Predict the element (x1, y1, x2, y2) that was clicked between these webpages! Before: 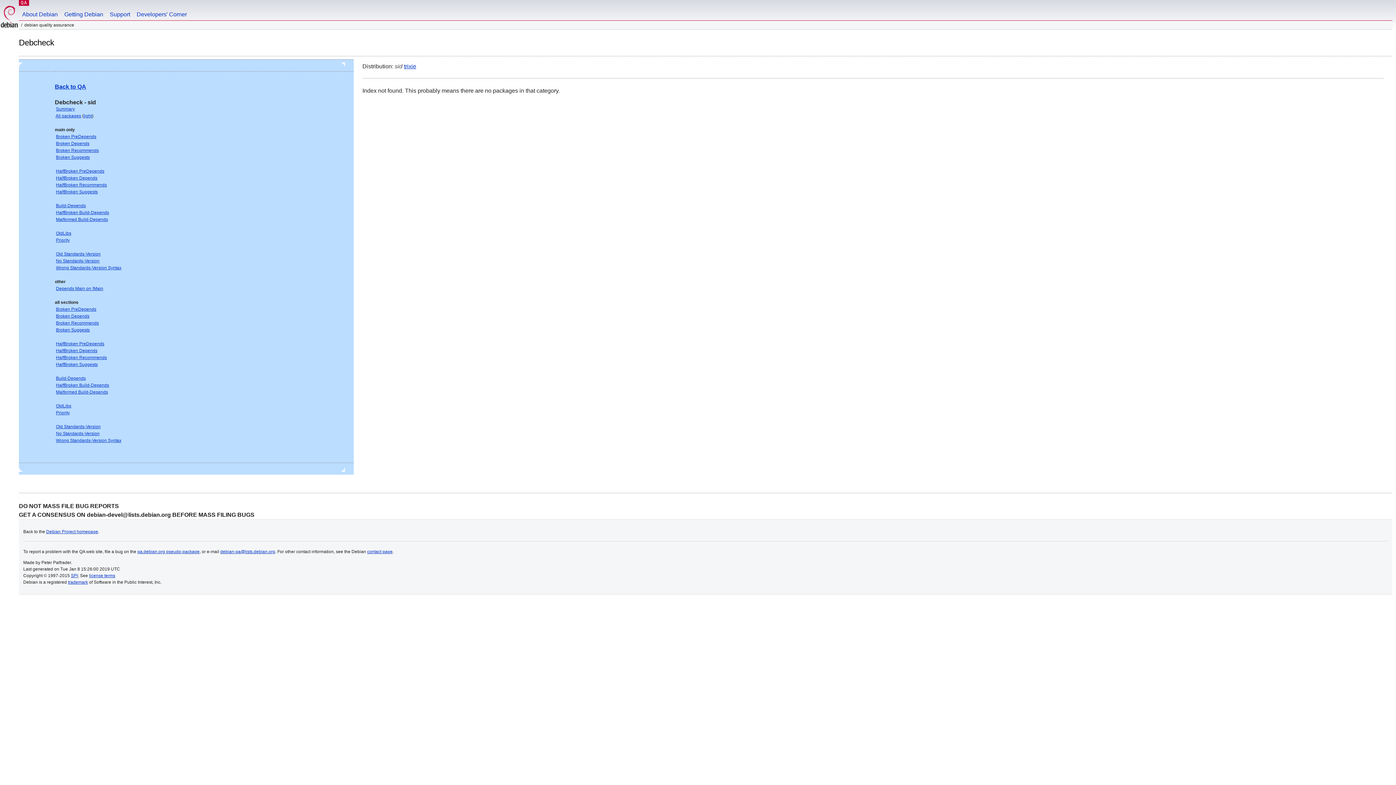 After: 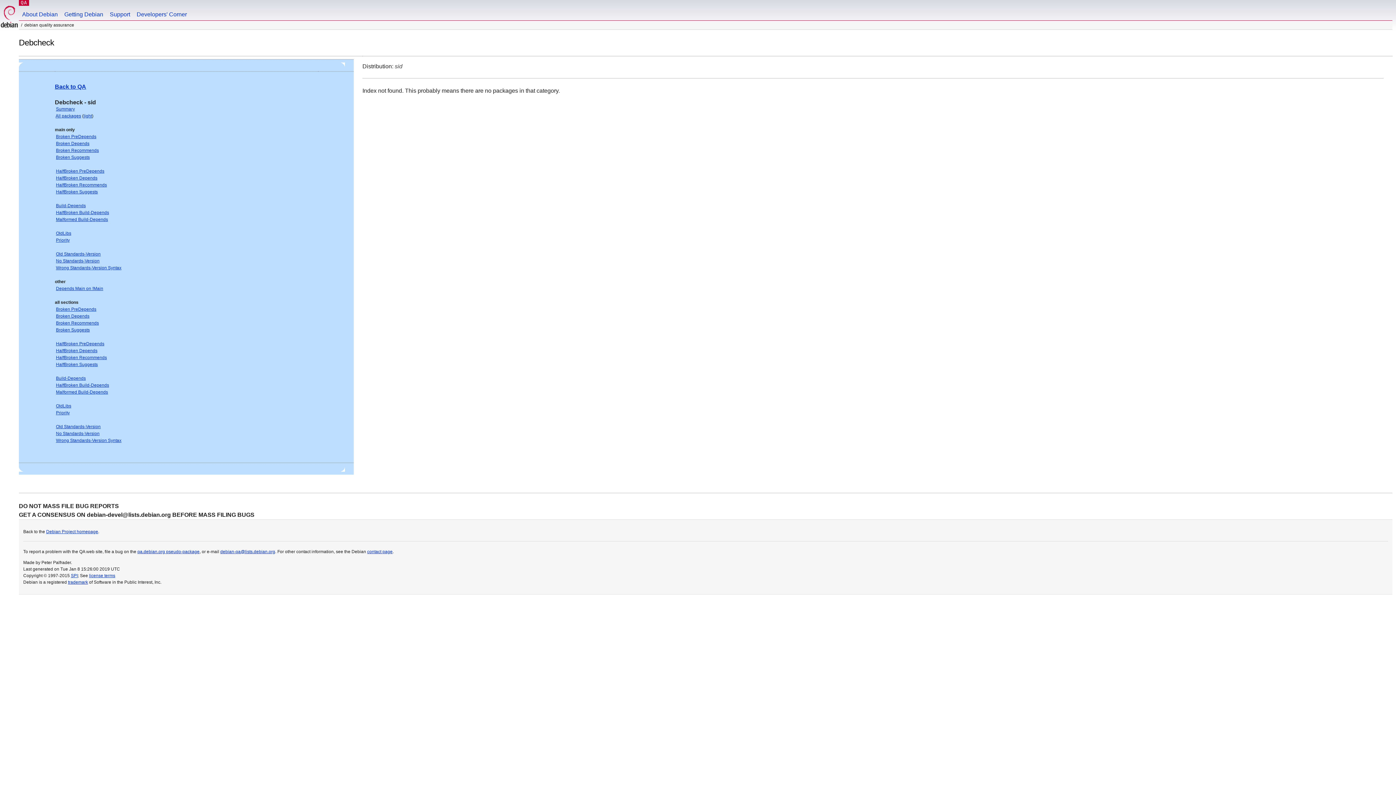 Action: label: Old Standards-Version bbox: (56, 251, 100, 256)